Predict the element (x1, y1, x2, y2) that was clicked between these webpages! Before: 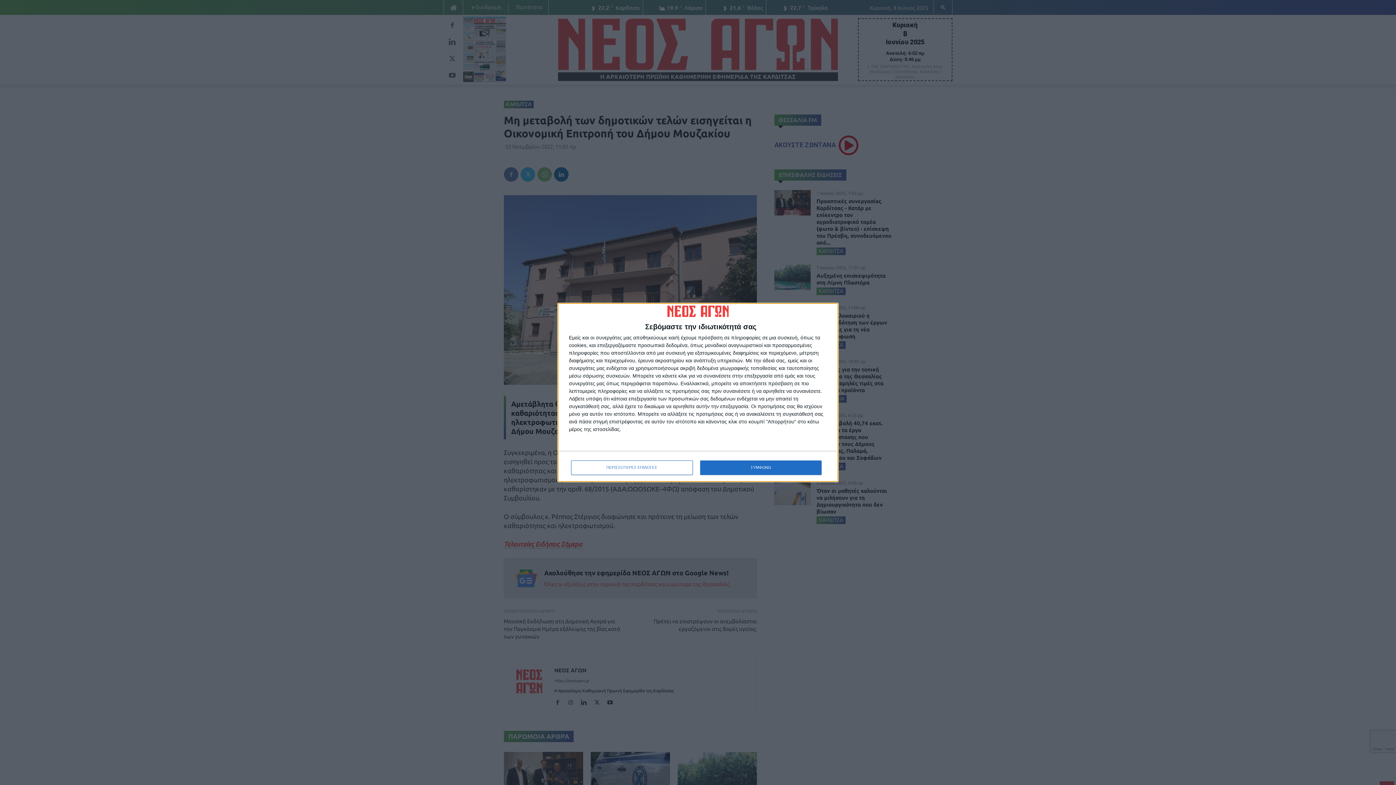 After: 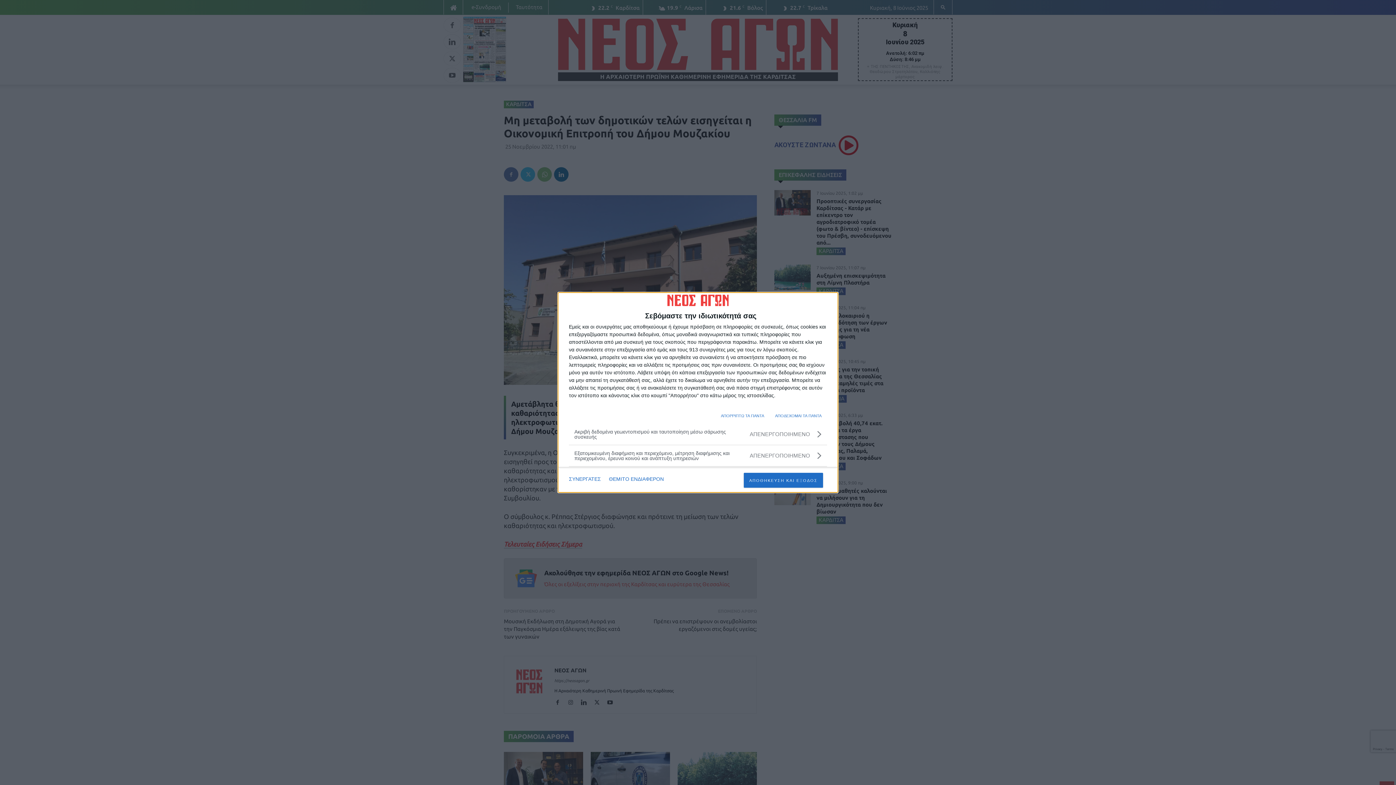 Action: label: ΠΕΡΙΣΣΟΤΕΡΕΣ ΕΠΙΛΟΓΕΣ bbox: (571, 460, 692, 475)